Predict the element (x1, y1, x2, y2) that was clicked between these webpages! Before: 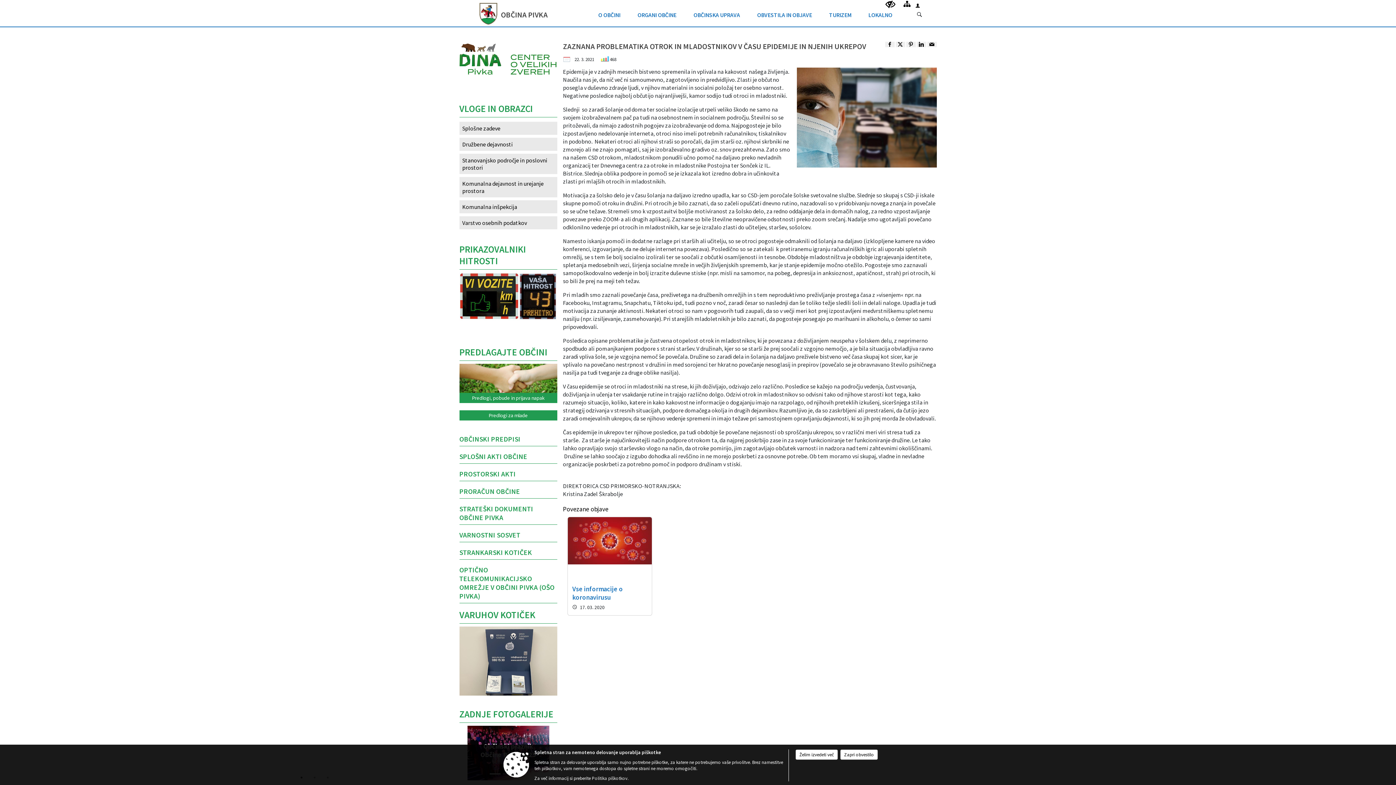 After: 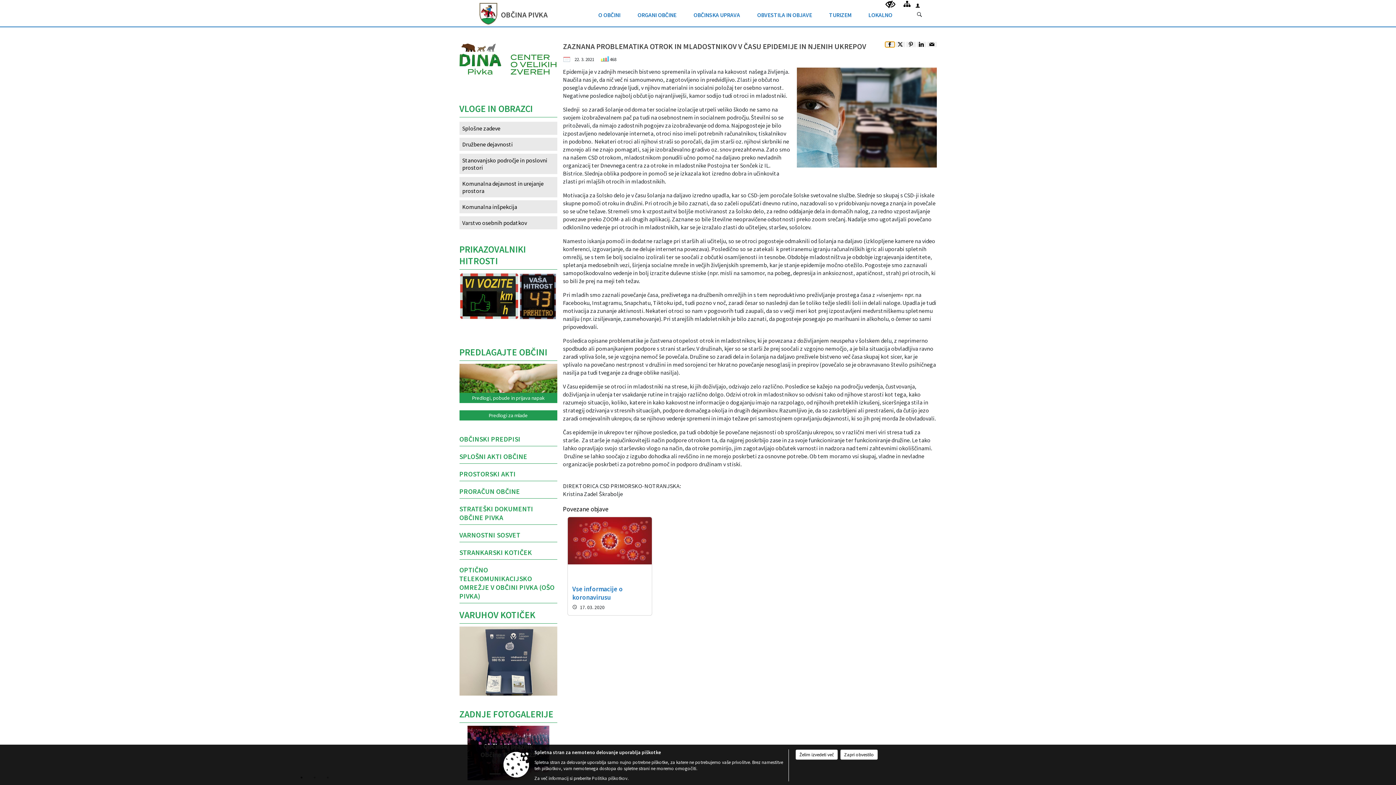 Action: bbox: (885, 41, 894, 47)